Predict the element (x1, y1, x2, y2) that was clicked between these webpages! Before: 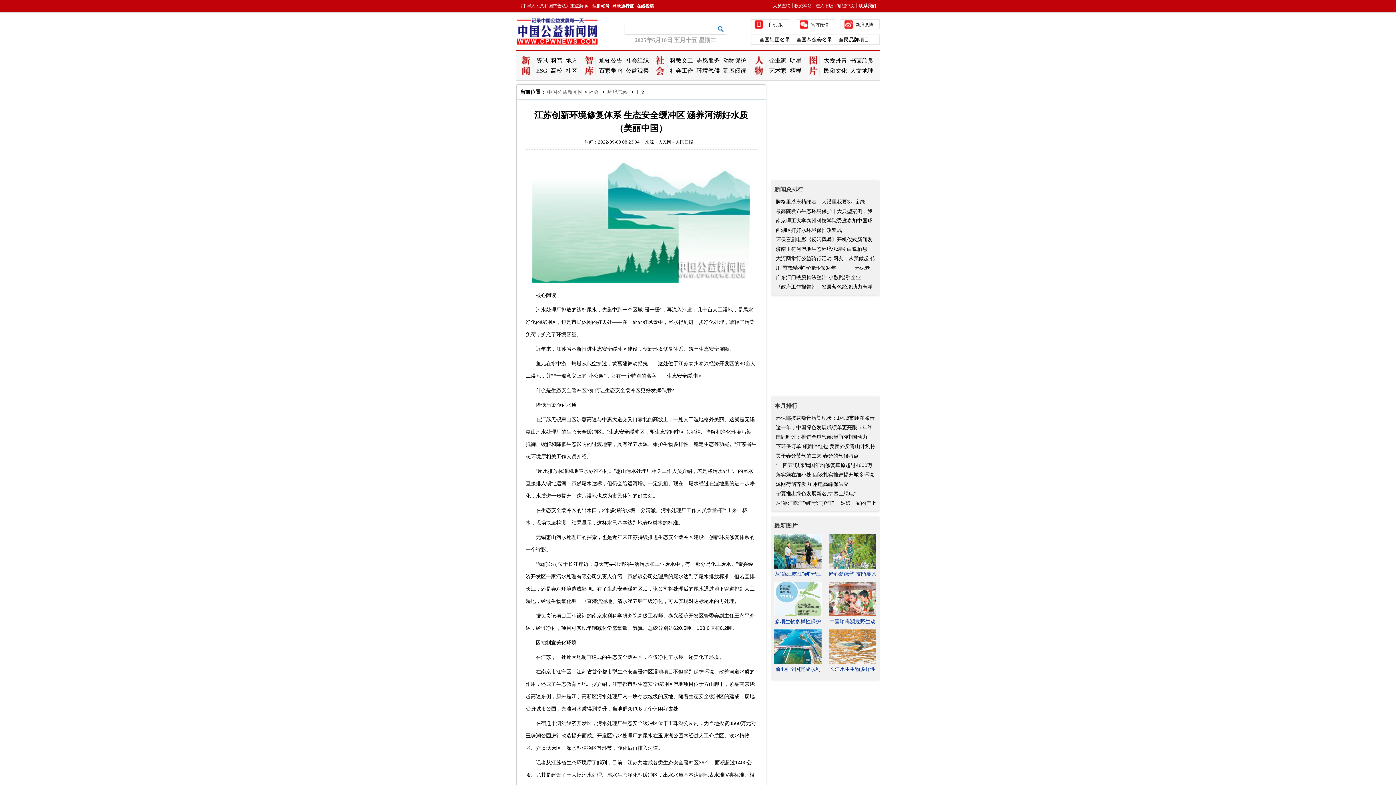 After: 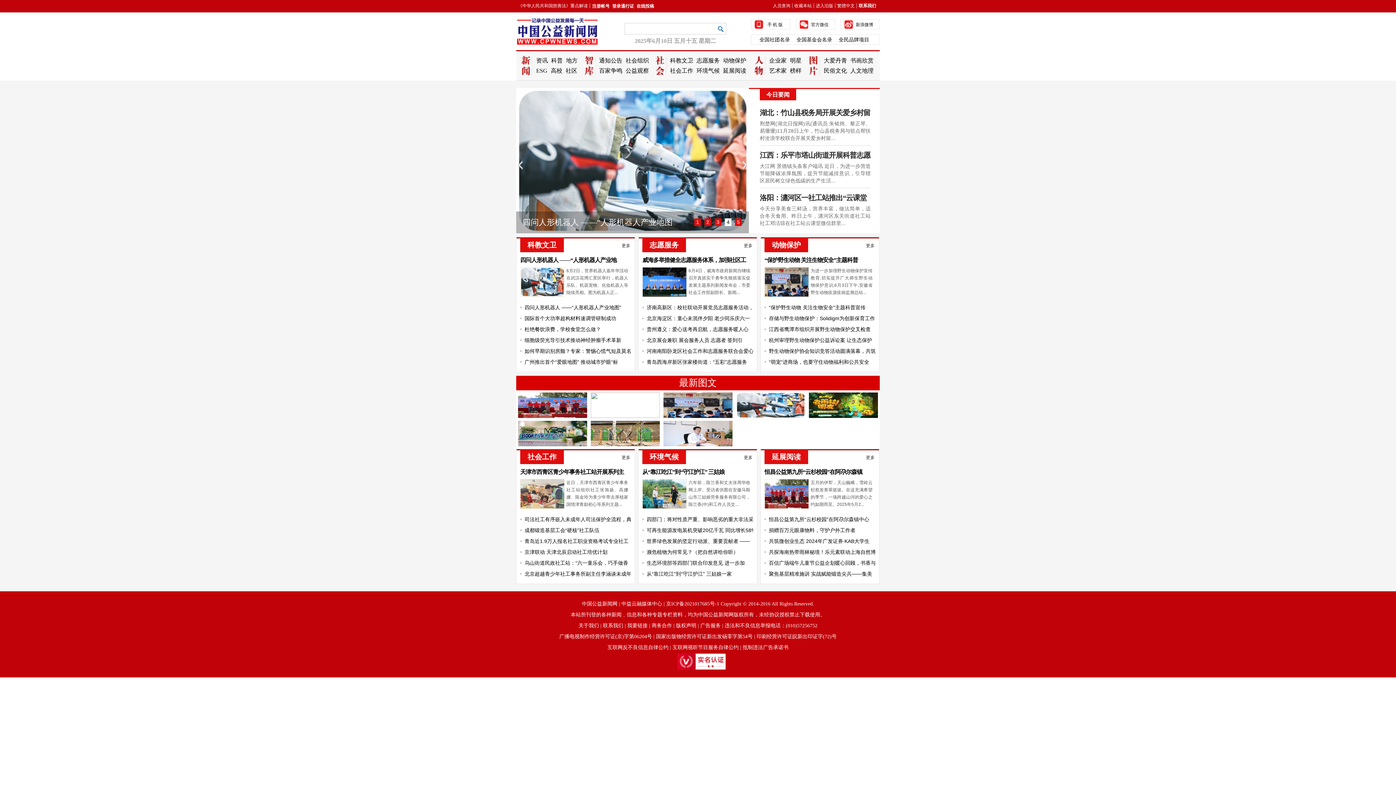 Action: bbox: (653, 53, 668, 78)